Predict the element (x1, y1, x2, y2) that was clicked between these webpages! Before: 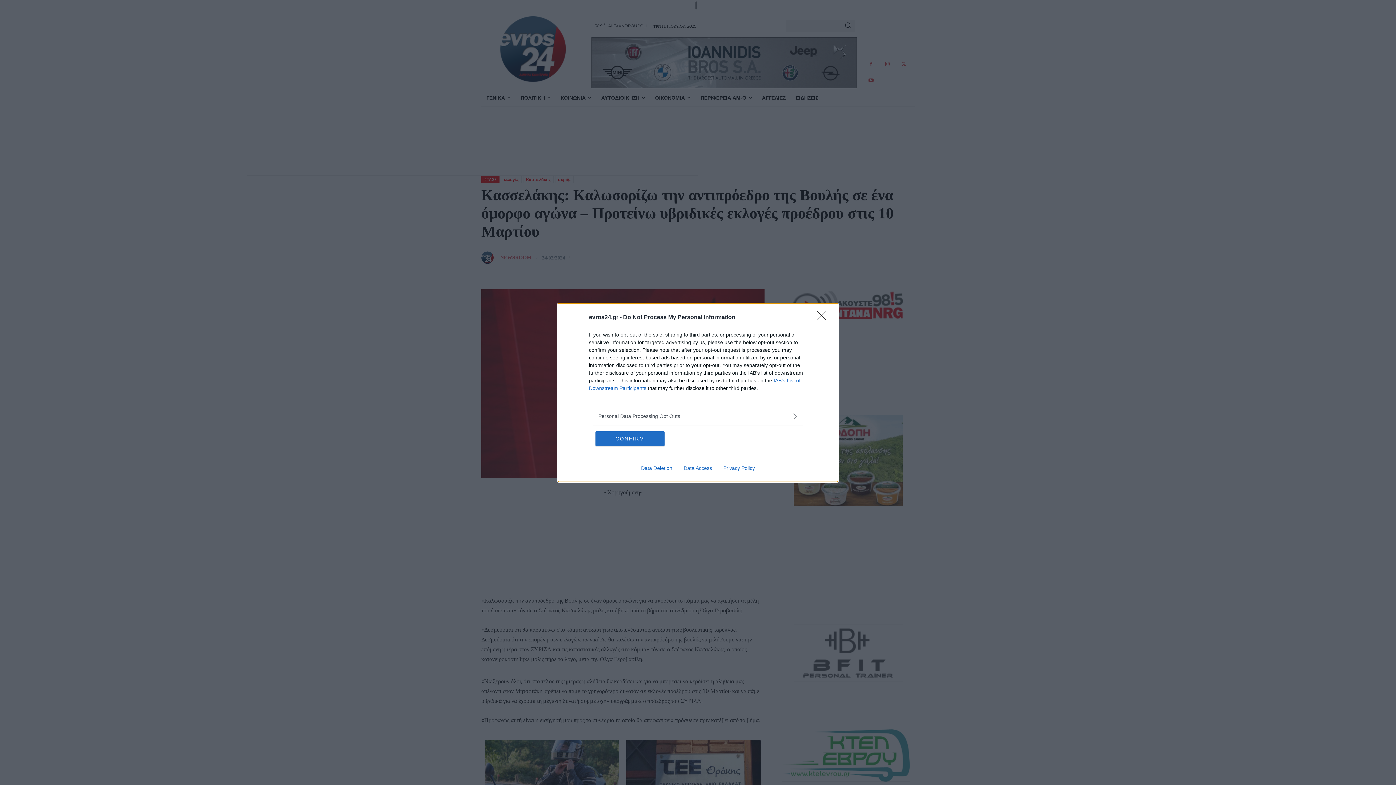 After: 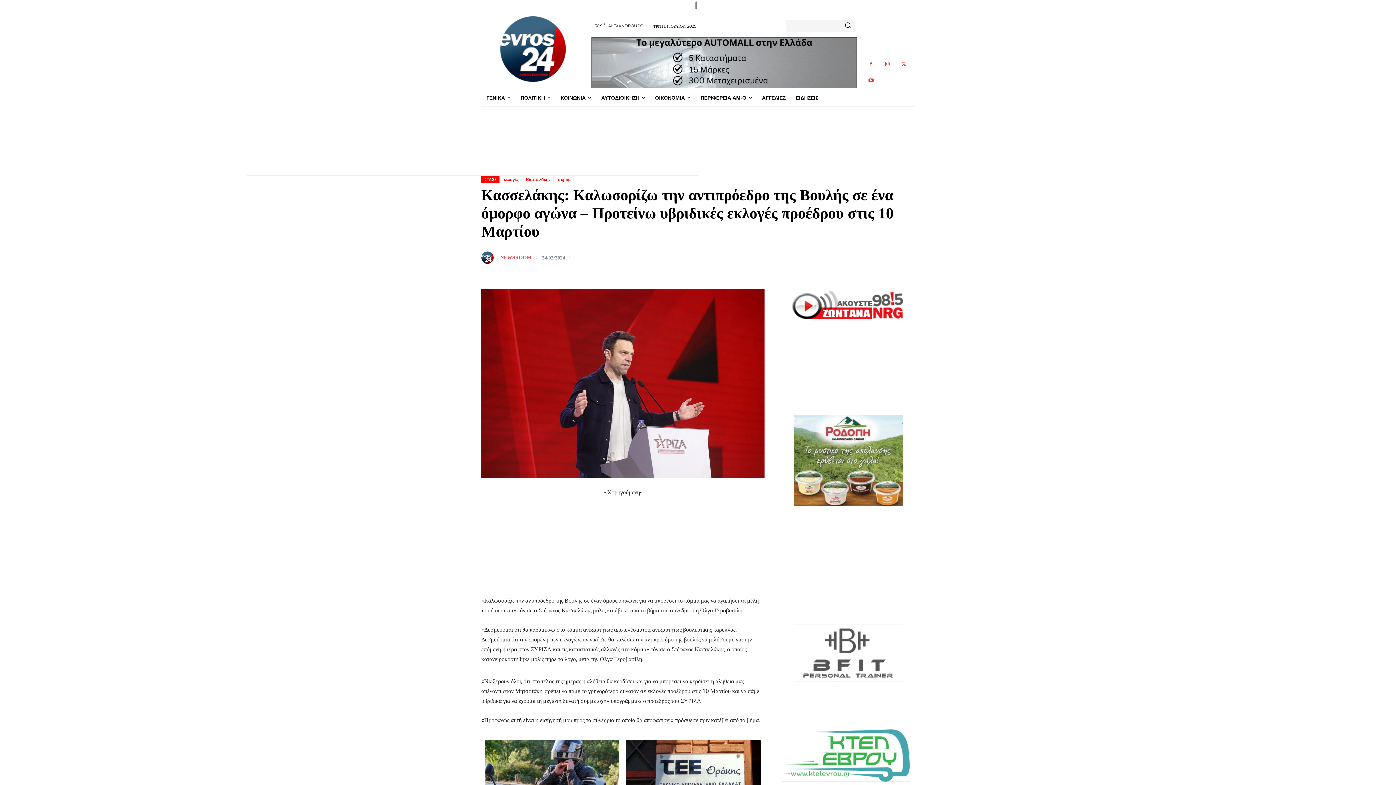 Action: label: CONFIRM bbox: (595, 431, 664, 446)